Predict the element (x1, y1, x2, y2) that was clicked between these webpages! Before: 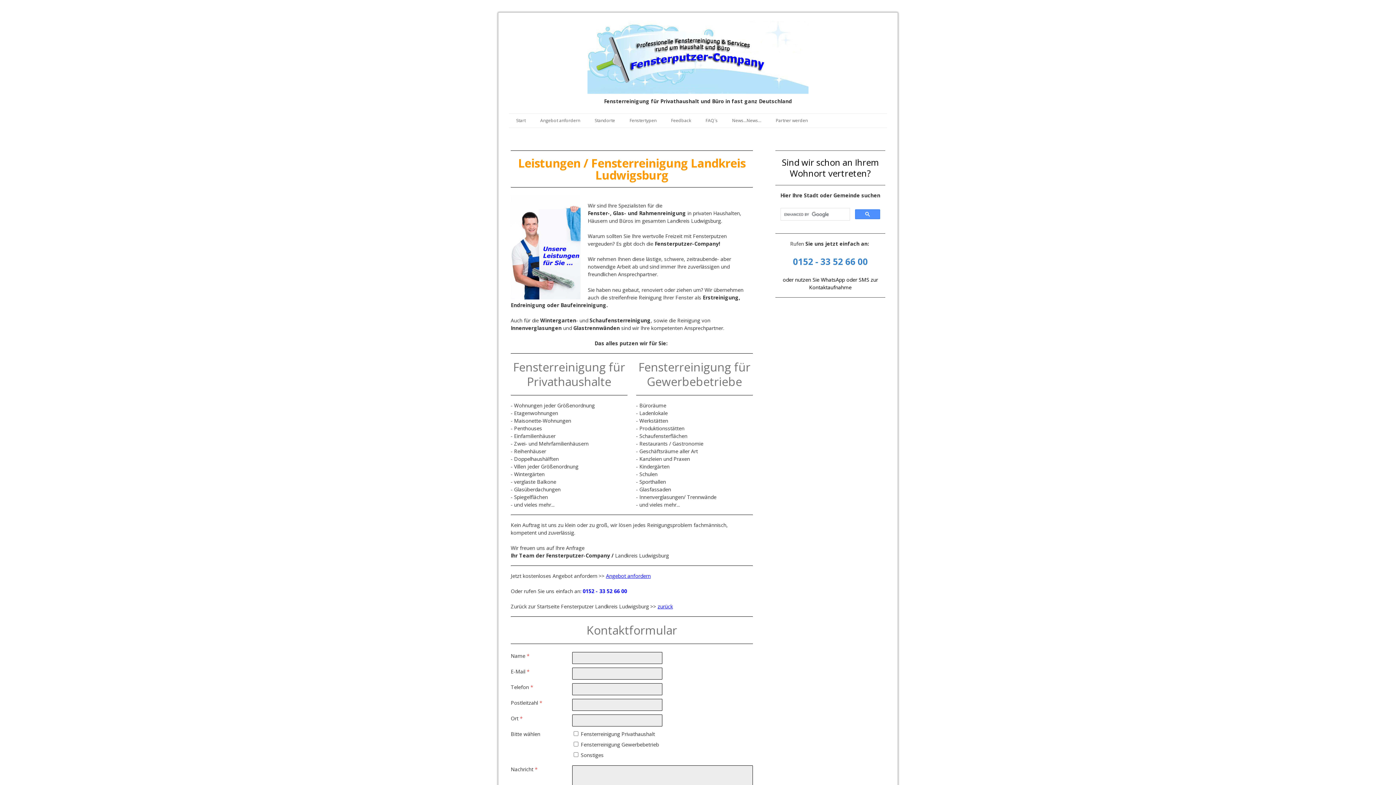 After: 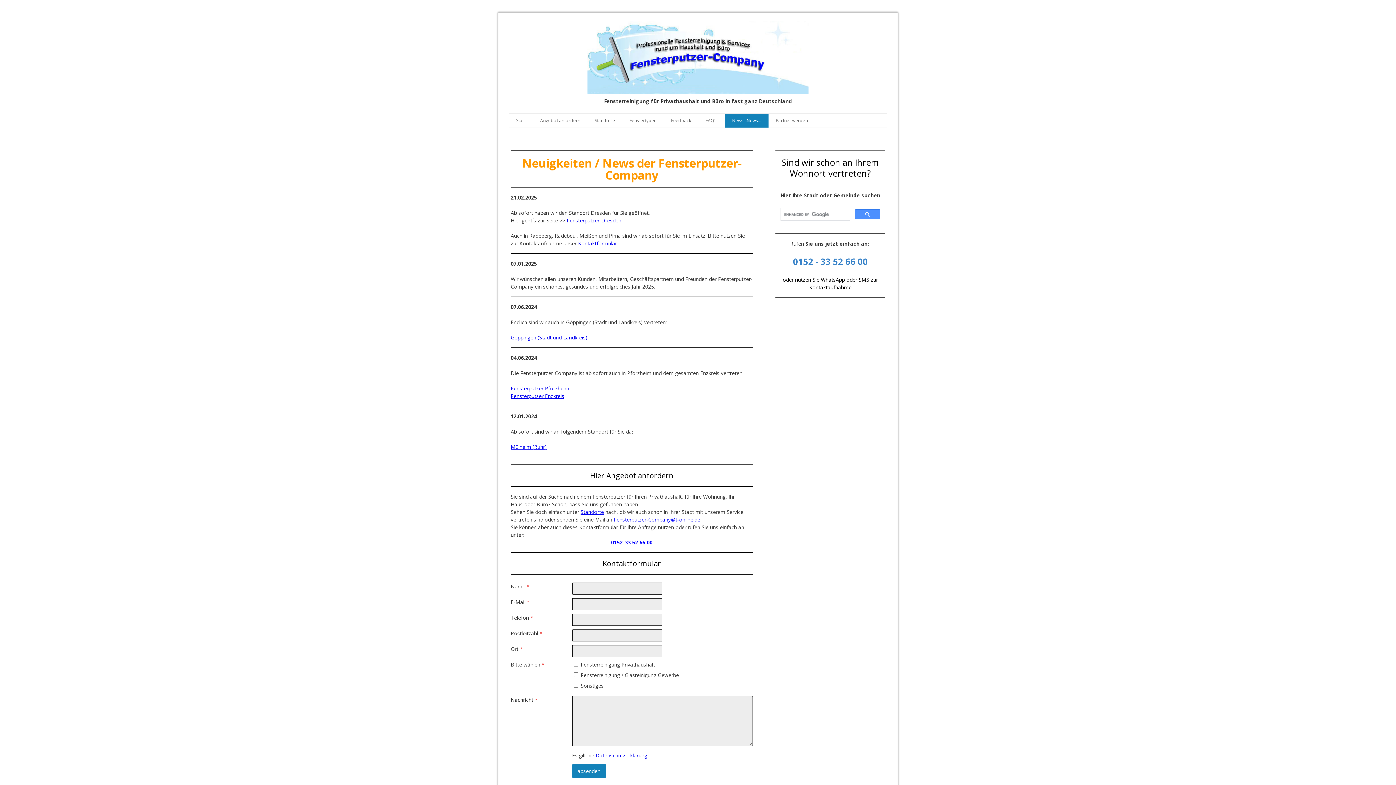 Action: bbox: (725, 113, 768, 127) label: News...News...